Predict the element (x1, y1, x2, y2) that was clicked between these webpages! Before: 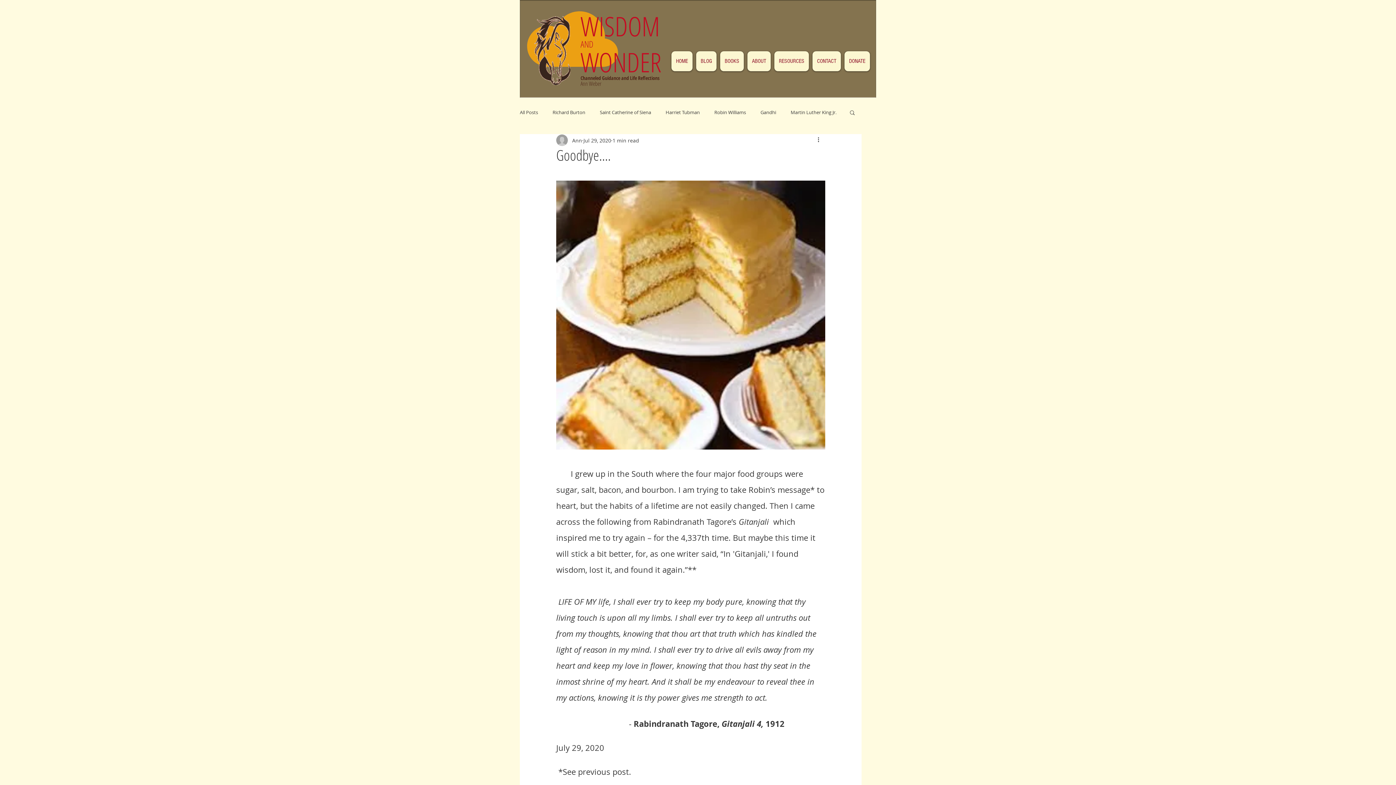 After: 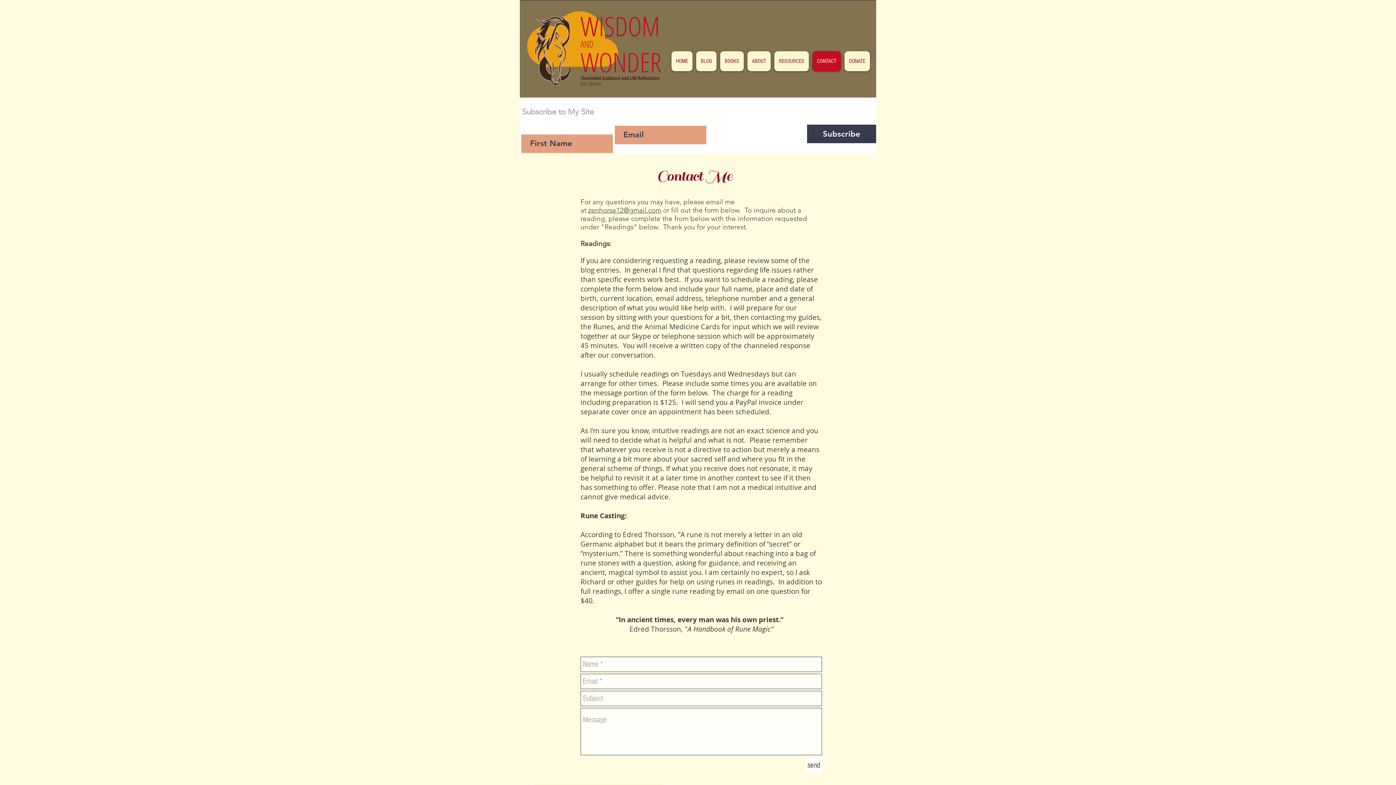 Action: bbox: (812, 51, 841, 71) label: CONTACT